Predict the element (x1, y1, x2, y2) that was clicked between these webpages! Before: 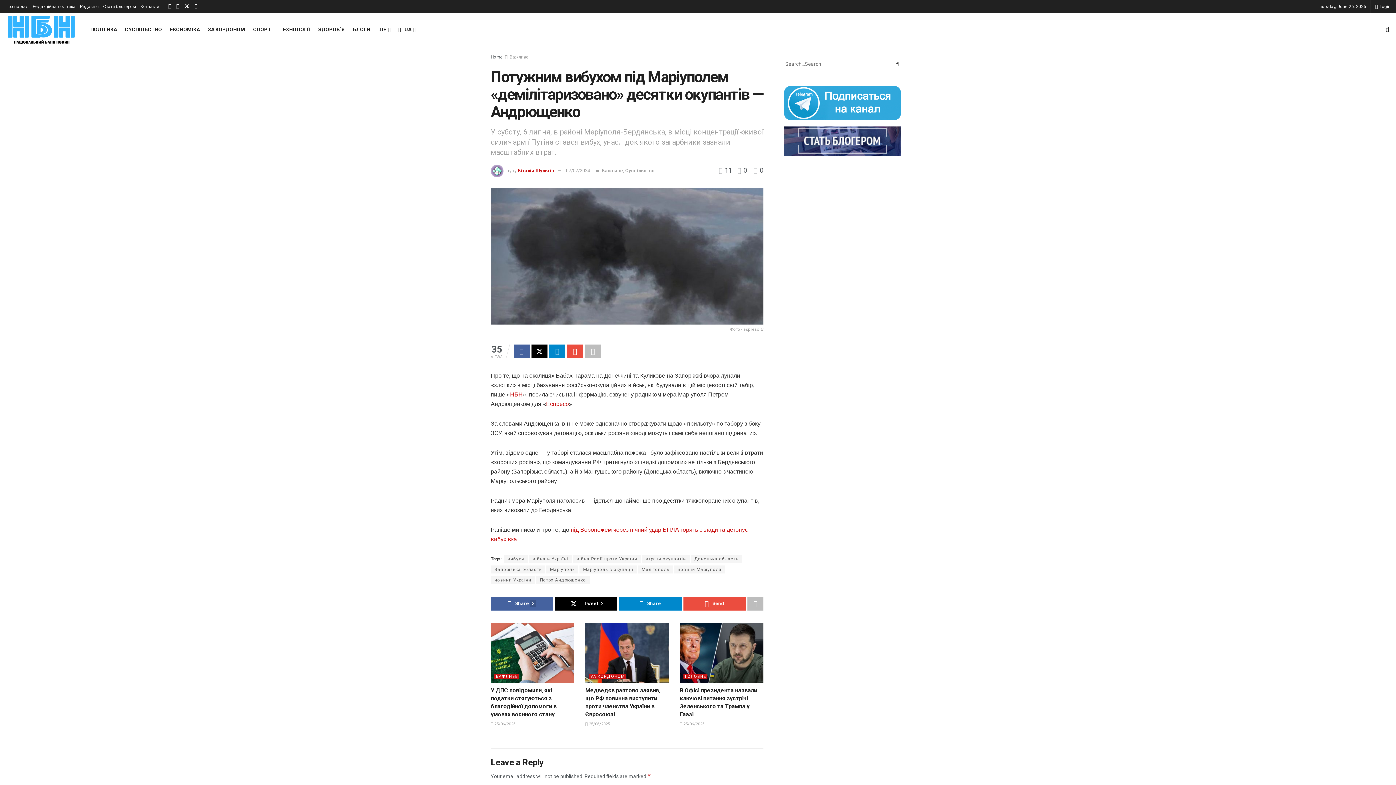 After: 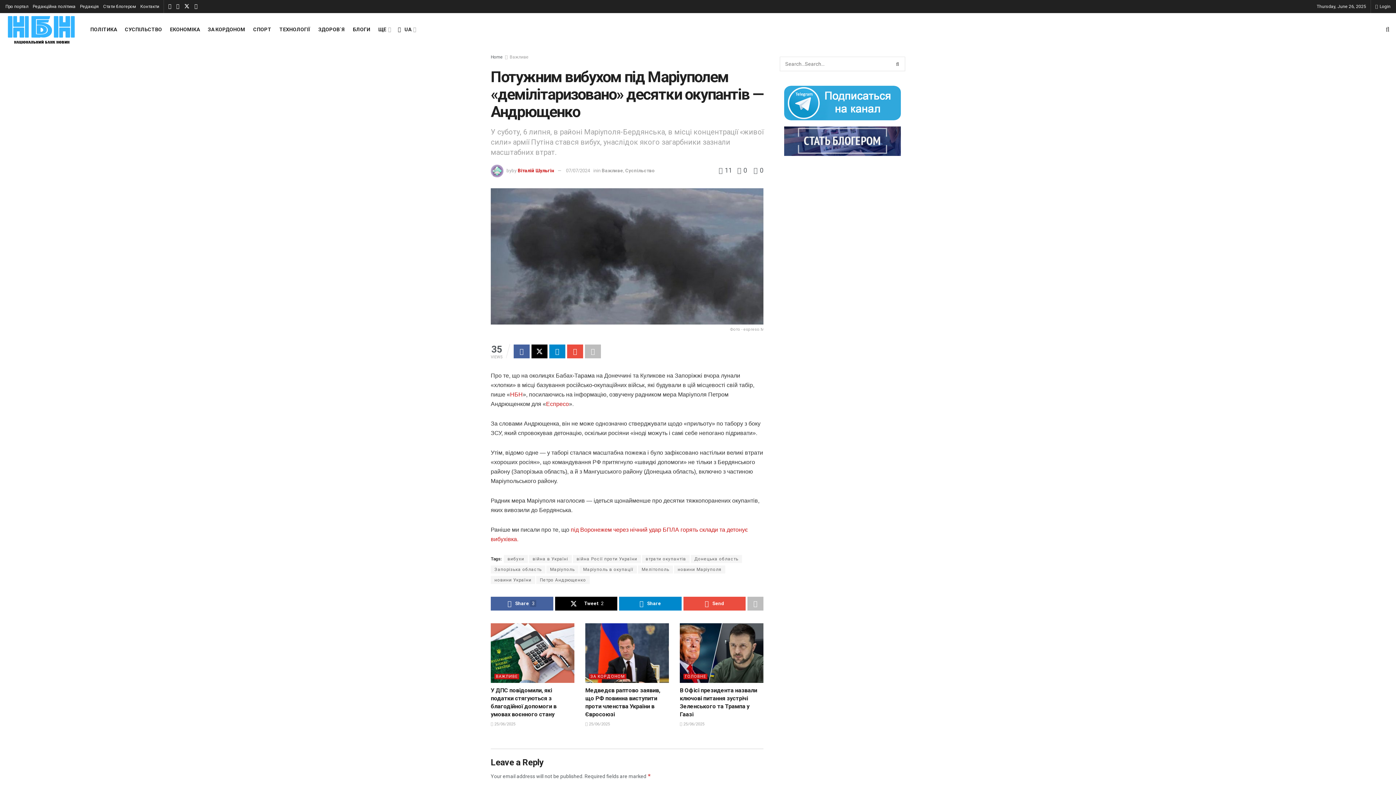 Action: bbox: (566, 167, 590, 173) label: 07/07/2024